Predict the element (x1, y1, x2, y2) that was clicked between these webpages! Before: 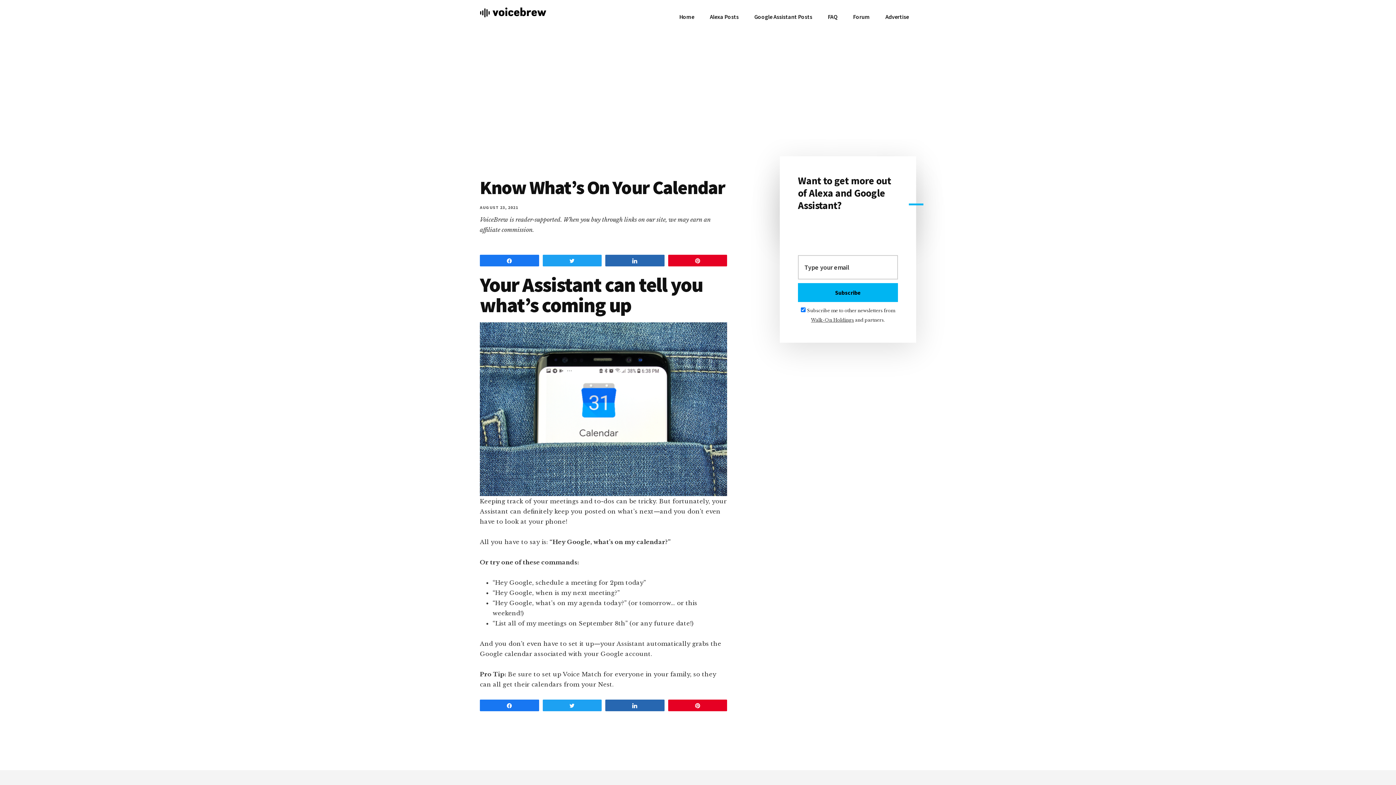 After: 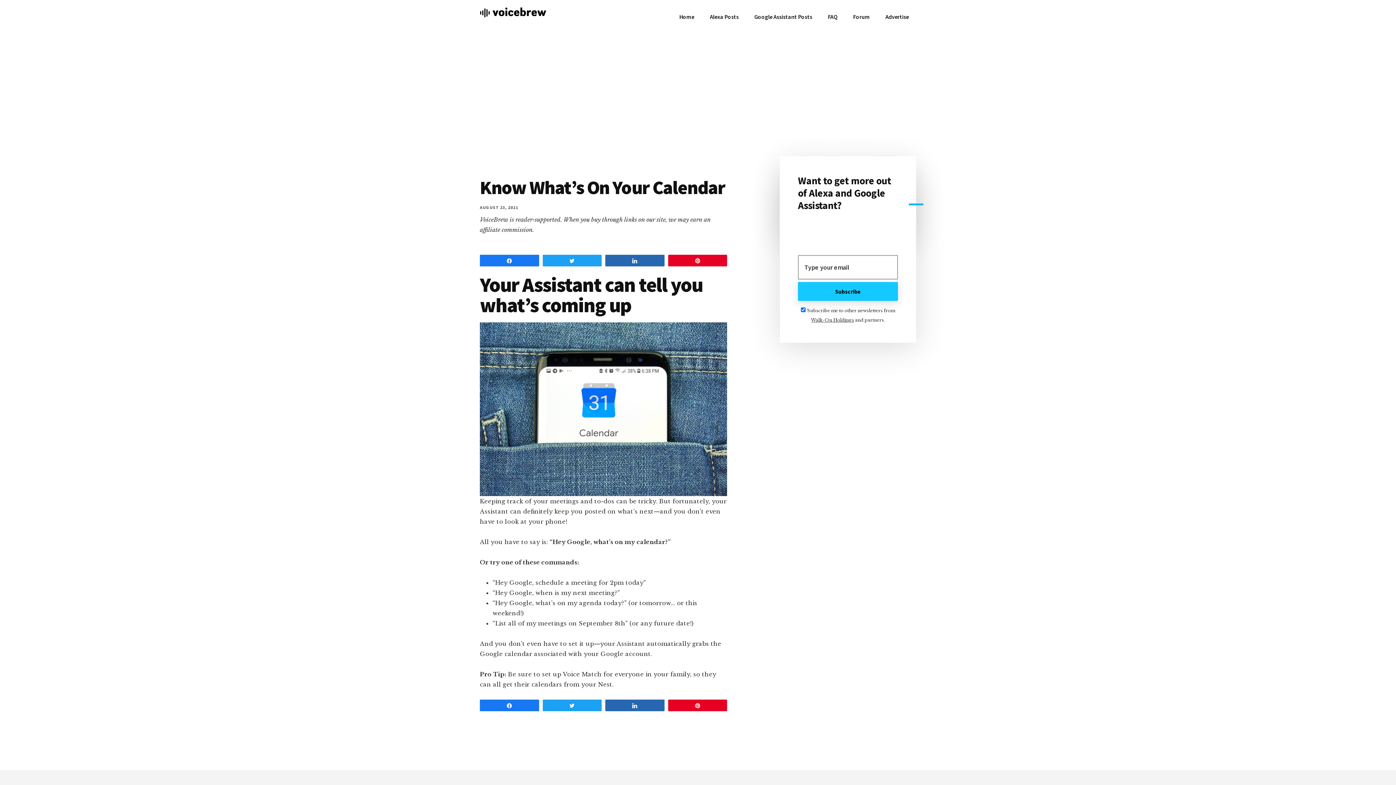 Action: label: Subscribe bbox: (798, 283, 898, 302)